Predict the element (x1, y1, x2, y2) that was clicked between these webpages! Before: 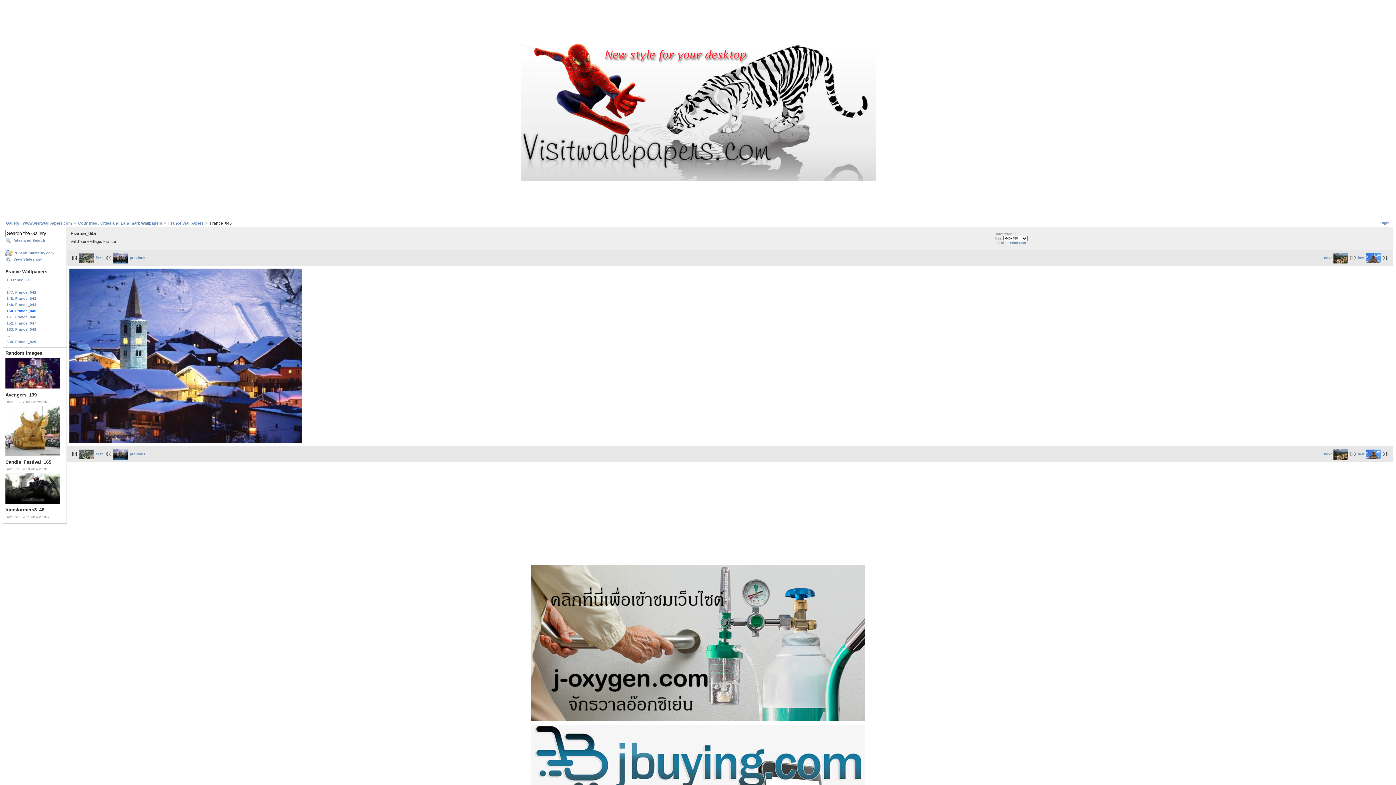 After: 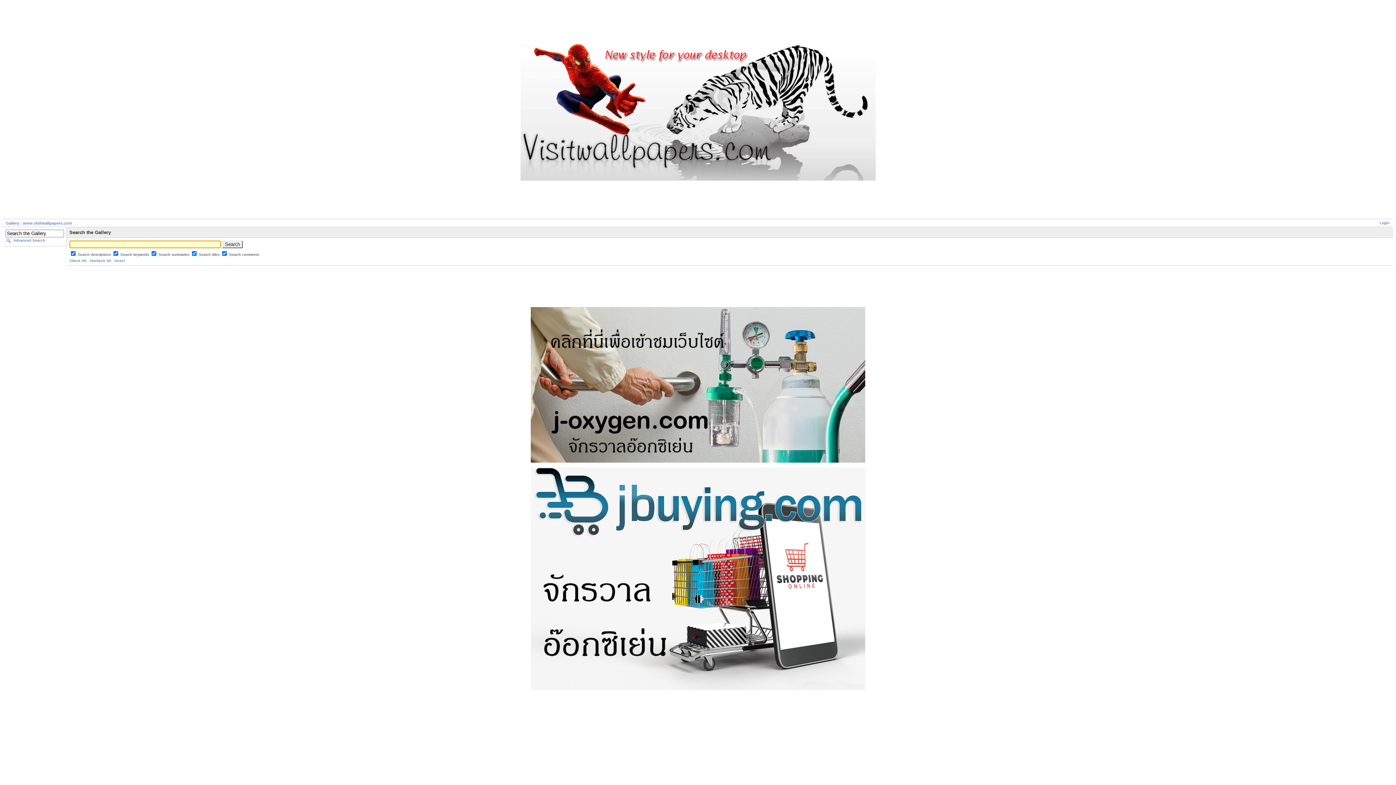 Action: label: Advanced Search bbox: (5, 237, 64, 243)